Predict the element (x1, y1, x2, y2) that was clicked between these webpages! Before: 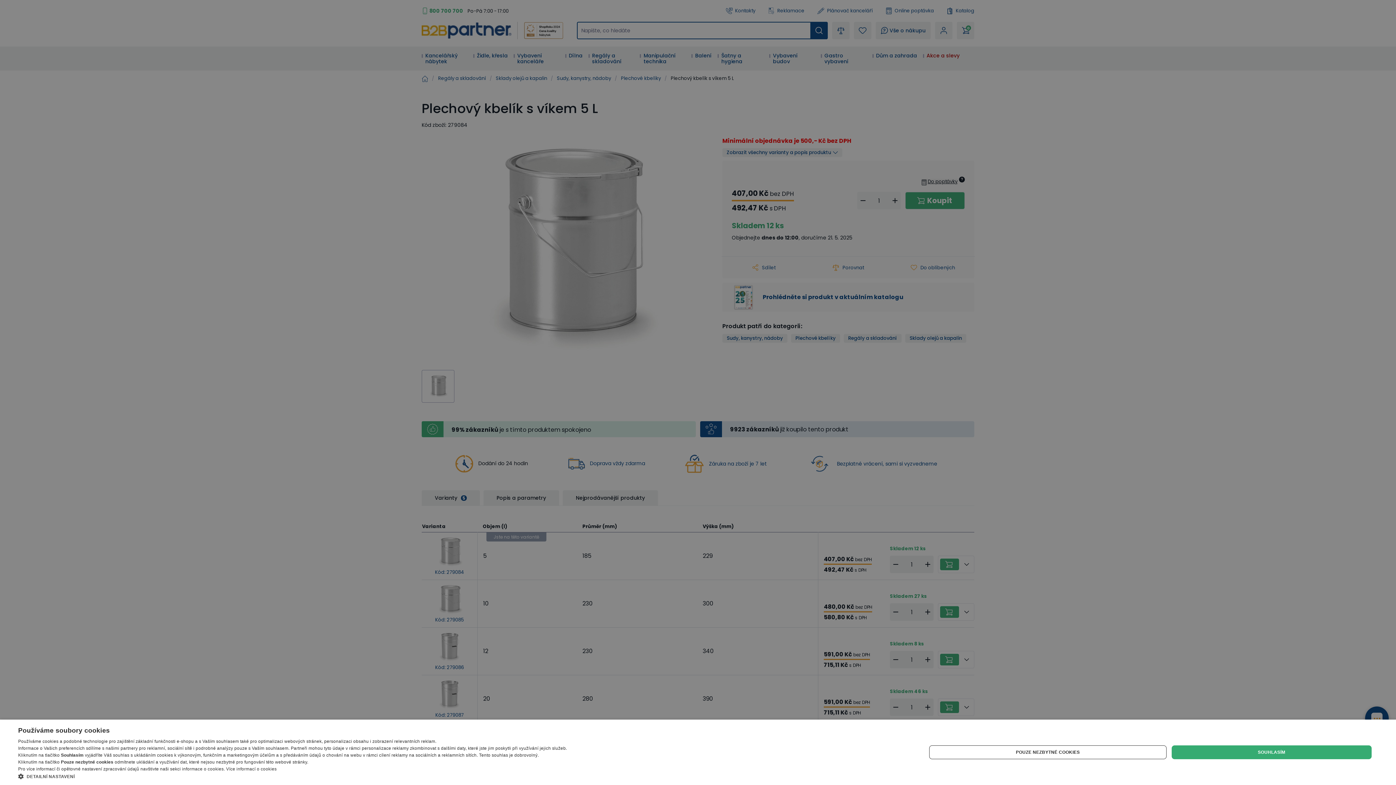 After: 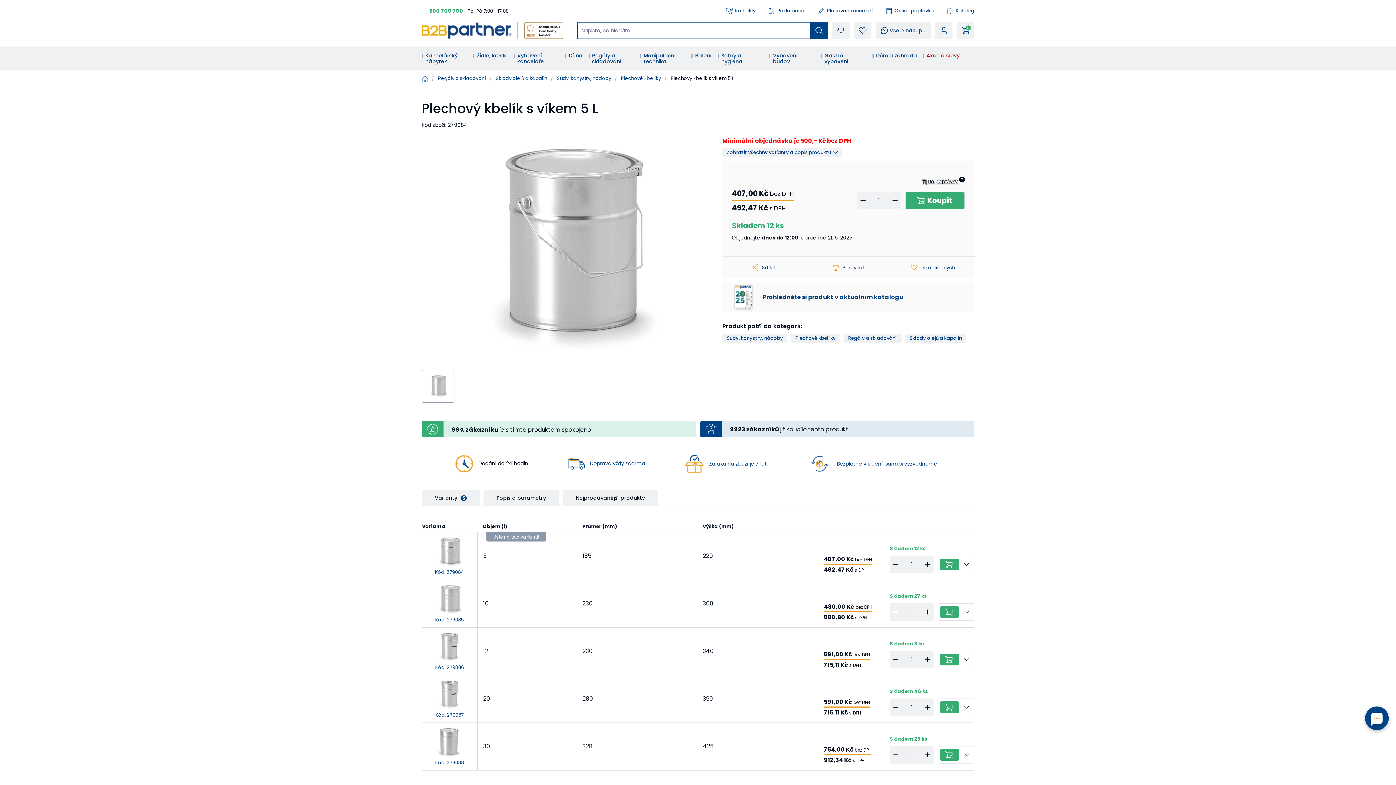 Action: label: POUZE NEZBYTNÉ COOKIES bbox: (929, 745, 1166, 759)